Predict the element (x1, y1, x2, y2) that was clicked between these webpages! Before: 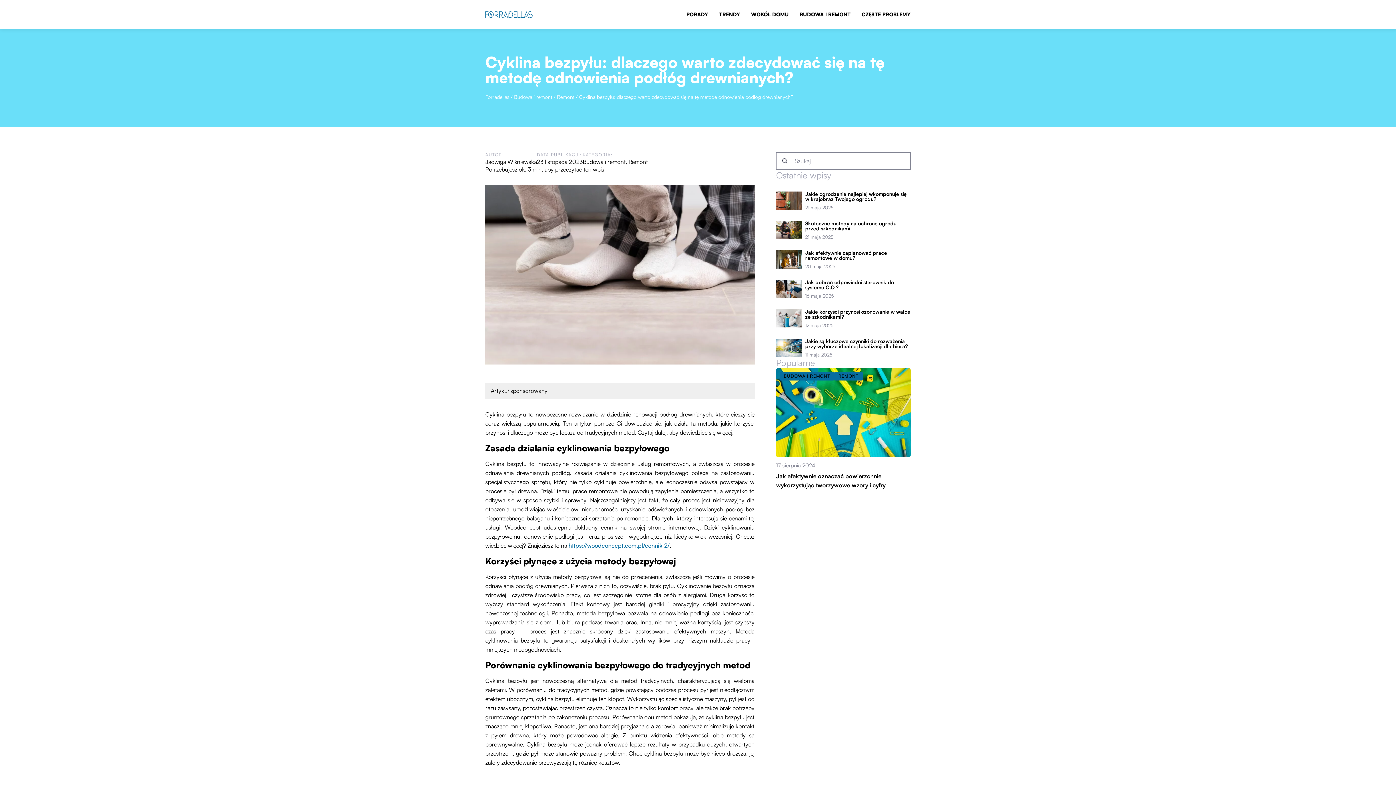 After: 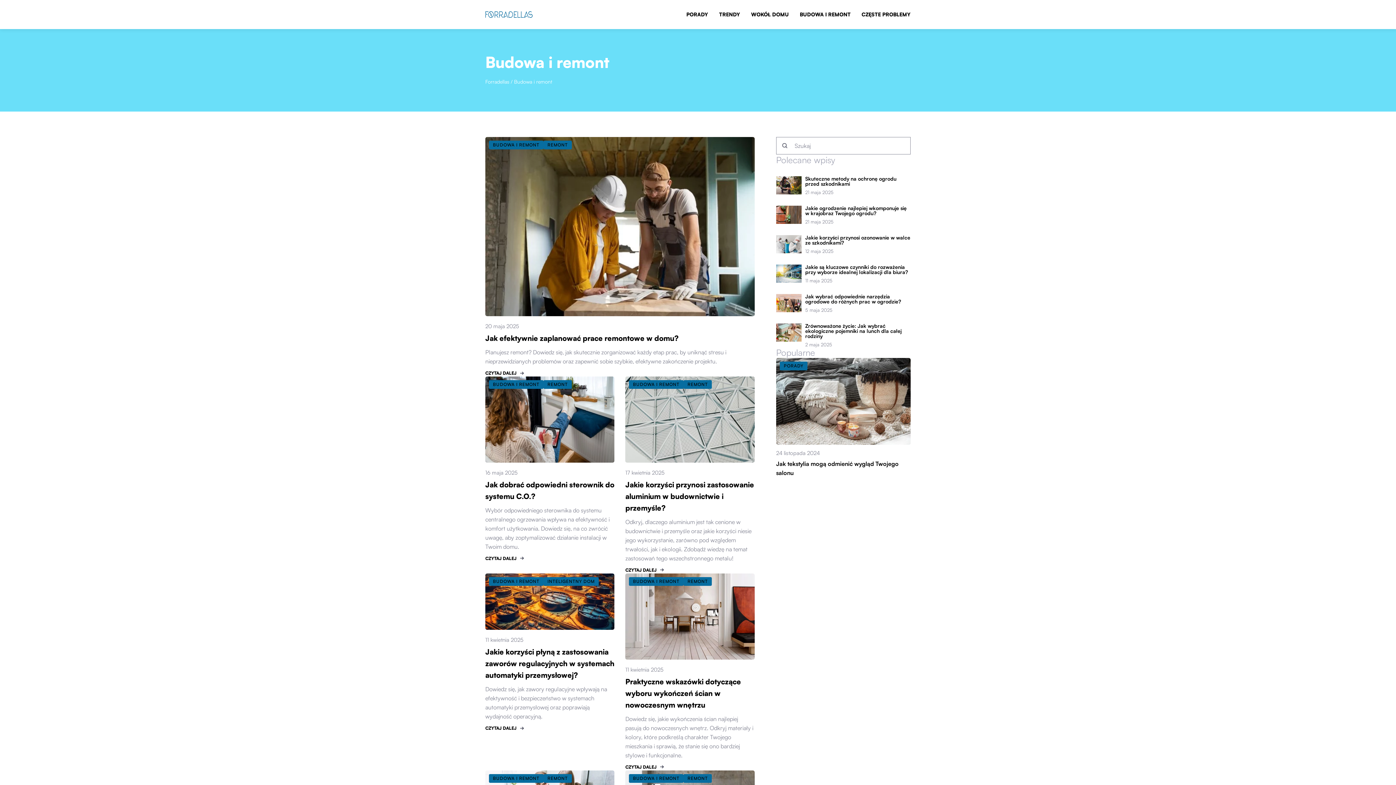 Action: bbox: (800, 9, 850, 20) label: BUDOWA I REMONT